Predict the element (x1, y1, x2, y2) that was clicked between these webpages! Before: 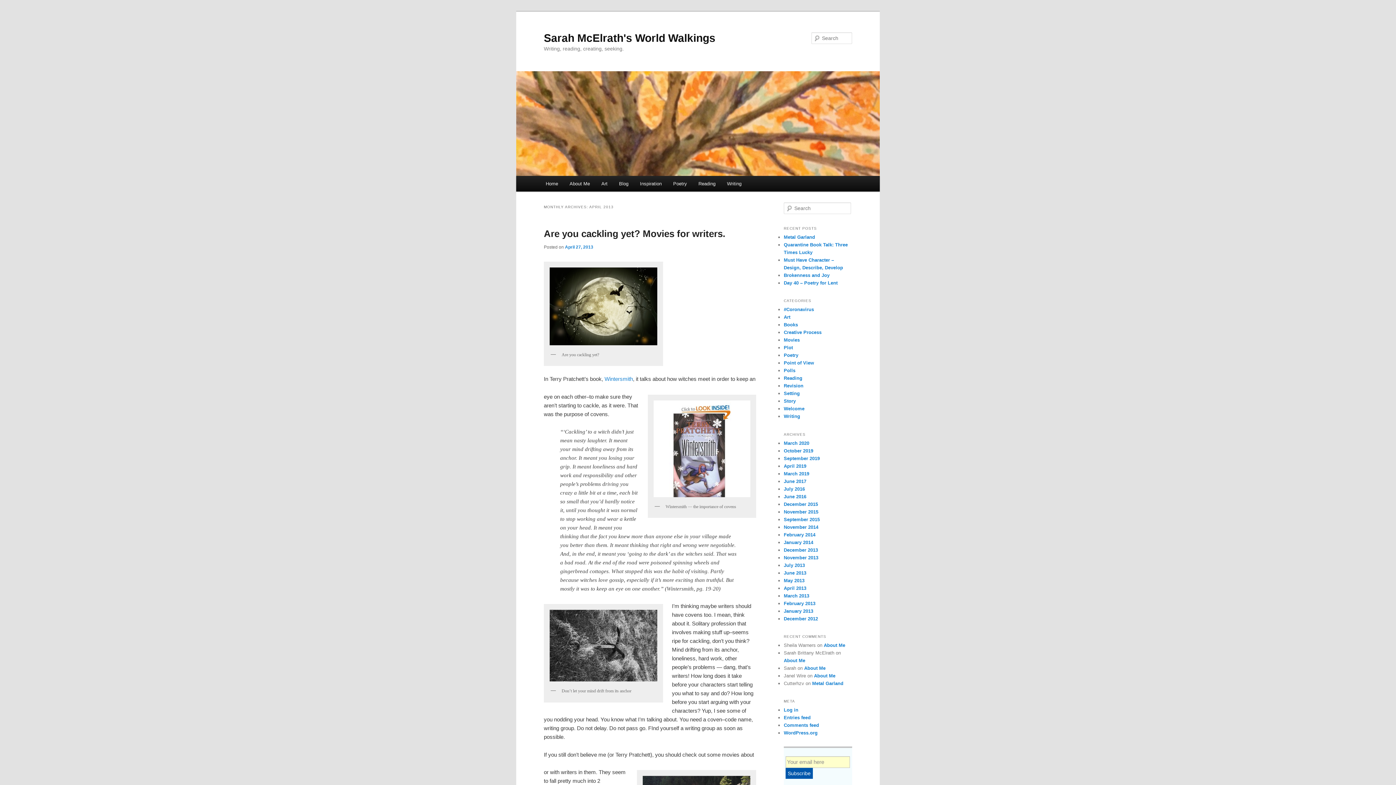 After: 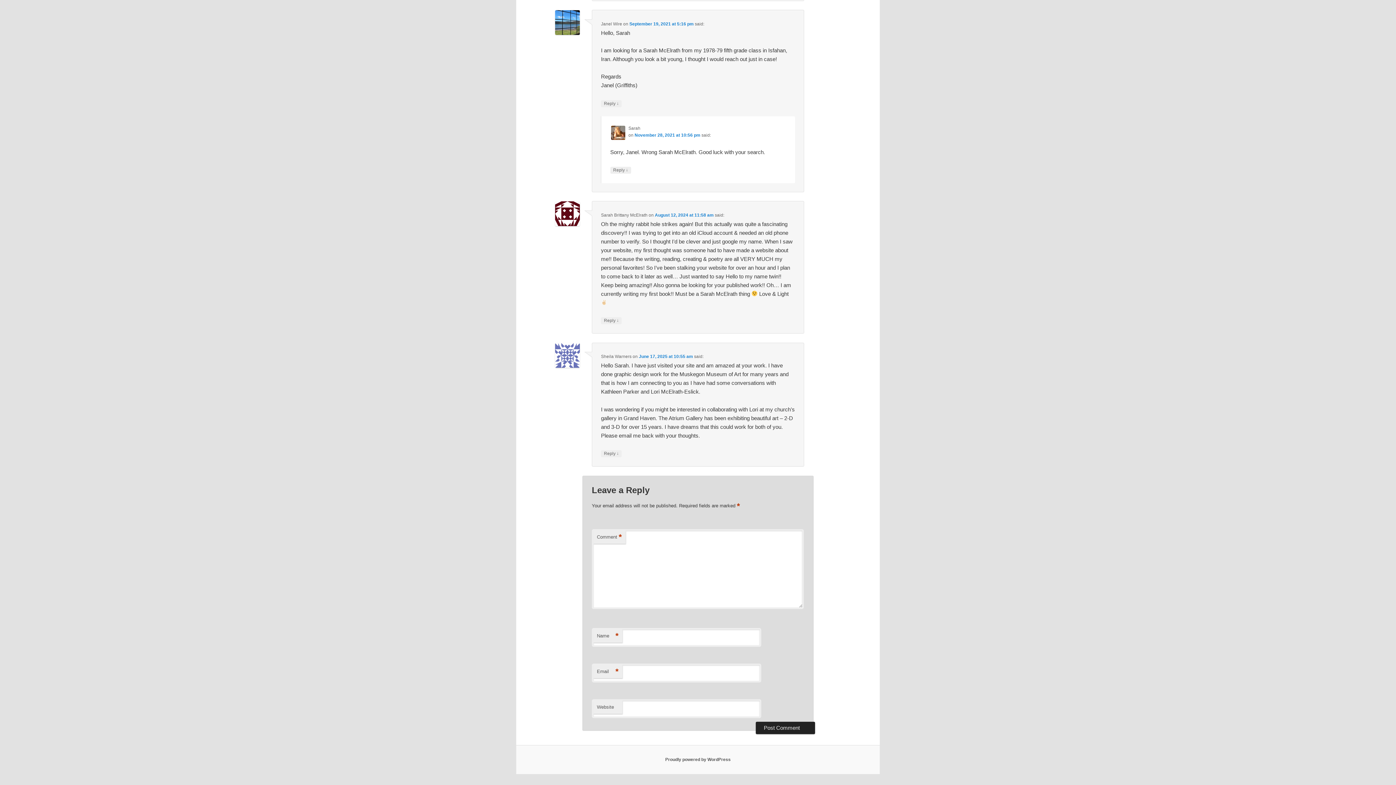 Action: bbox: (824, 642, 845, 648) label: About Me